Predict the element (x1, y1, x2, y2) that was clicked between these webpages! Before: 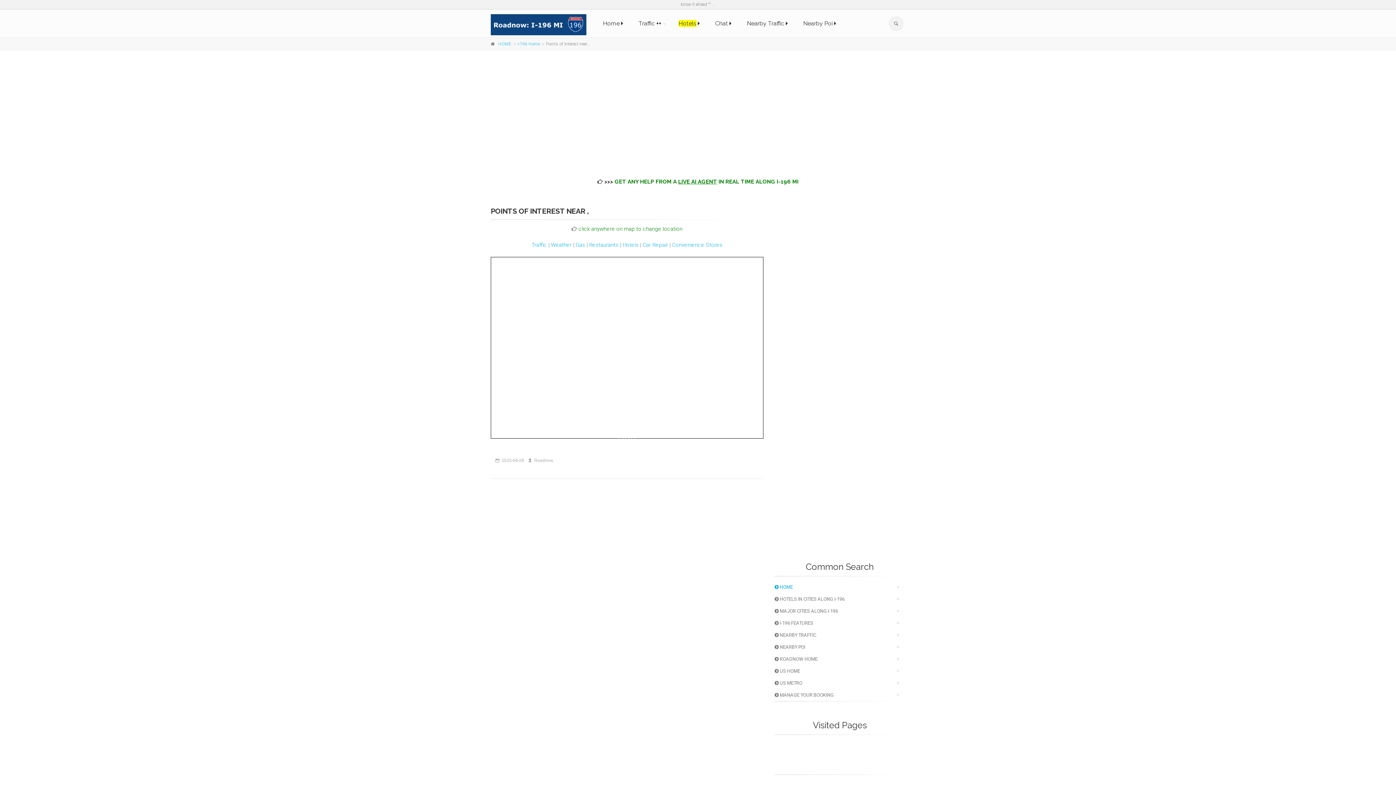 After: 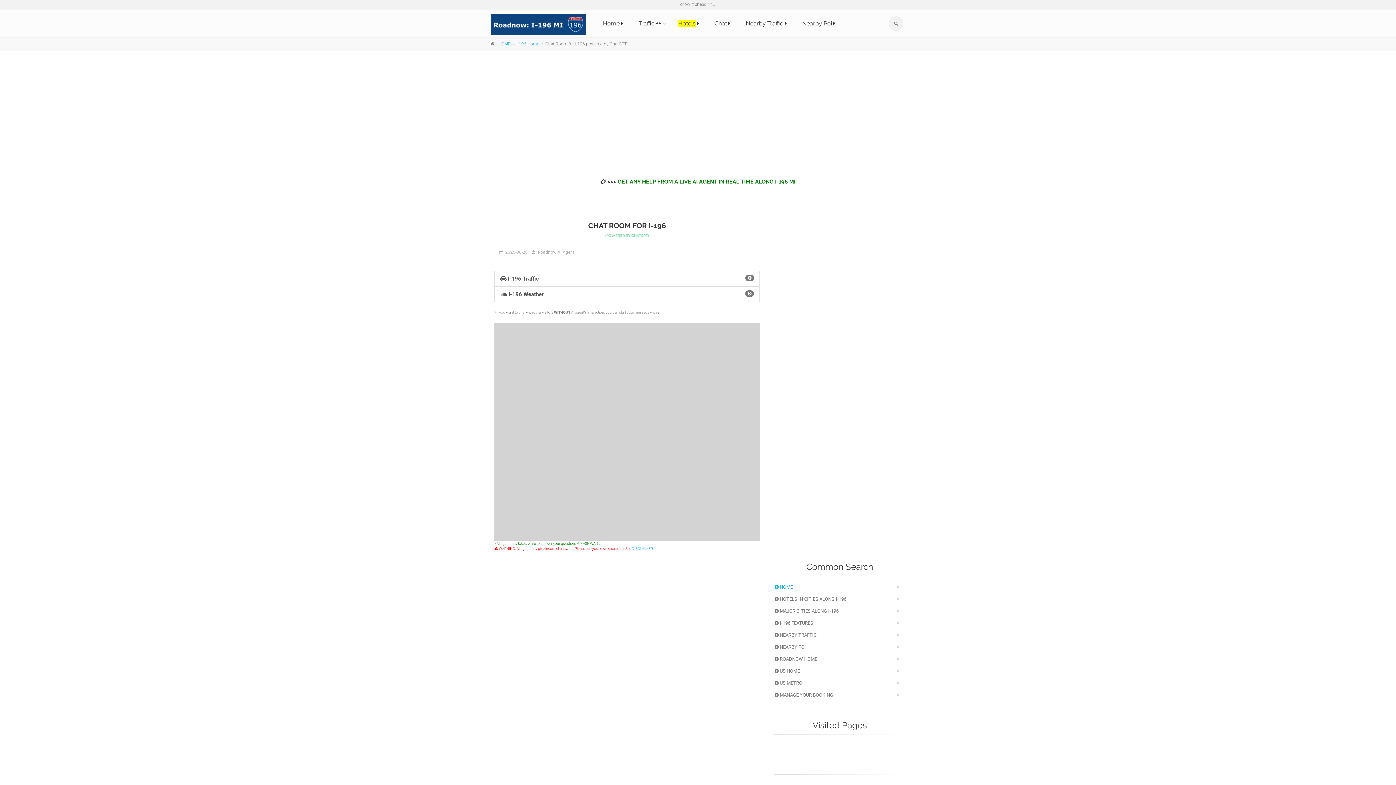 Action: bbox: (709, 9, 737, 37) label: Chat 